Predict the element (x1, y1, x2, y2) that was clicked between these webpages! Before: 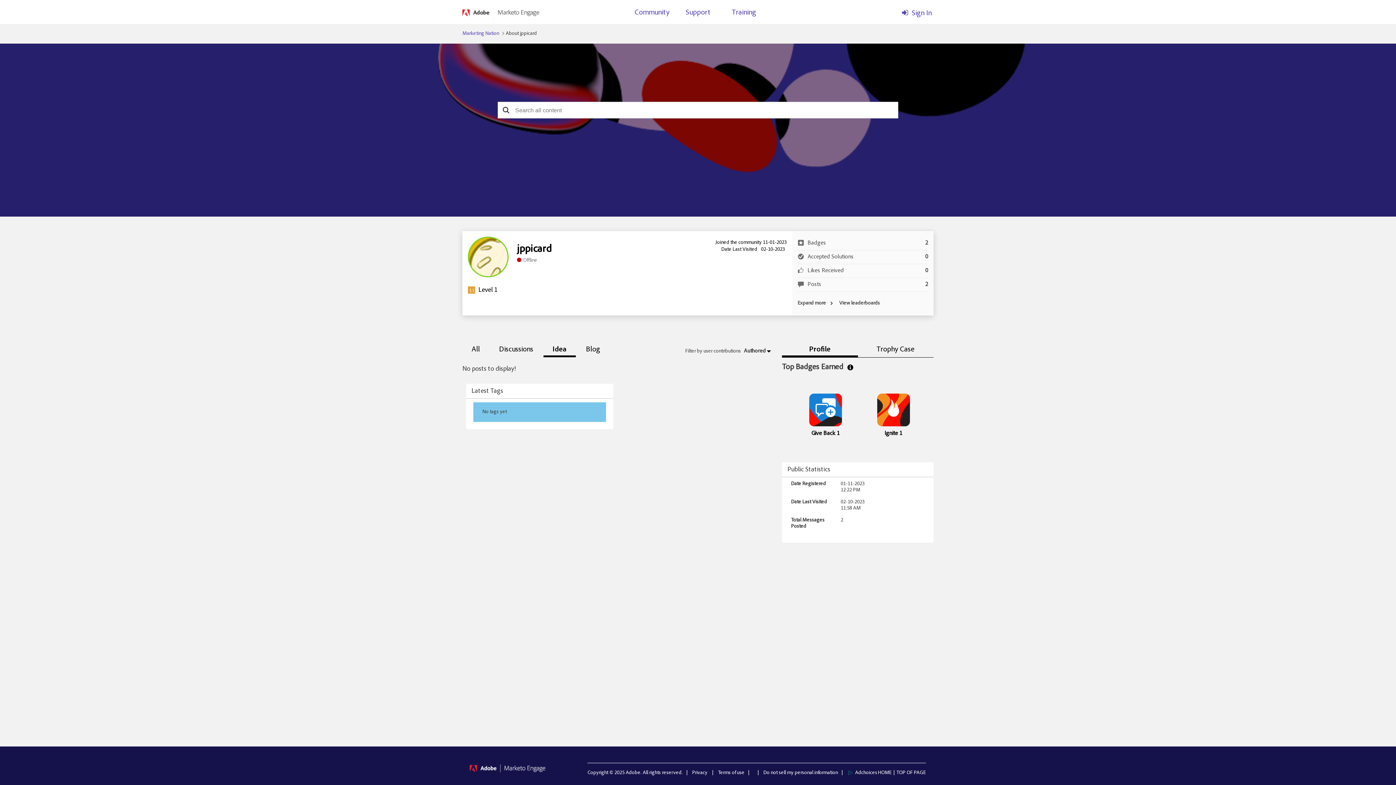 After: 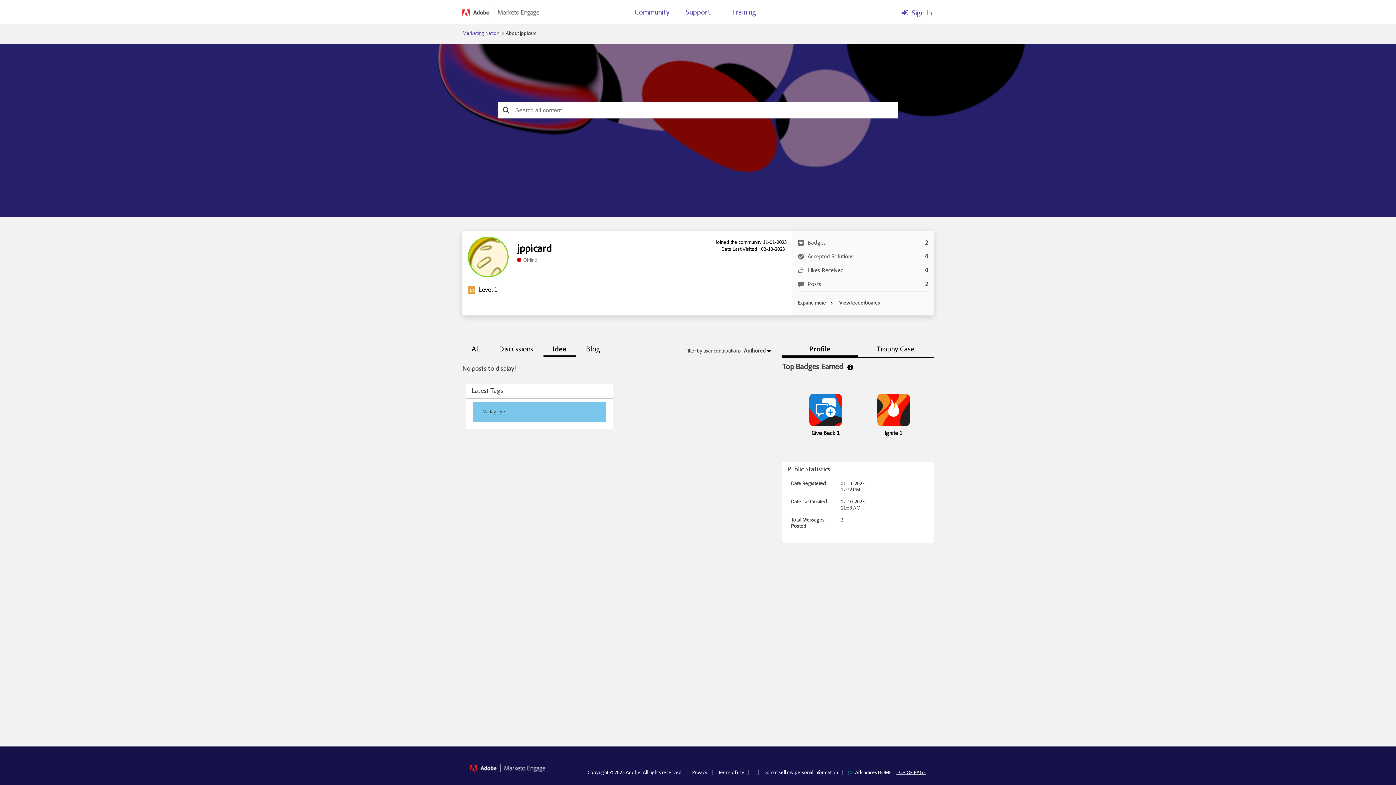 Action: label: TOP bbox: (896, 769, 926, 777)